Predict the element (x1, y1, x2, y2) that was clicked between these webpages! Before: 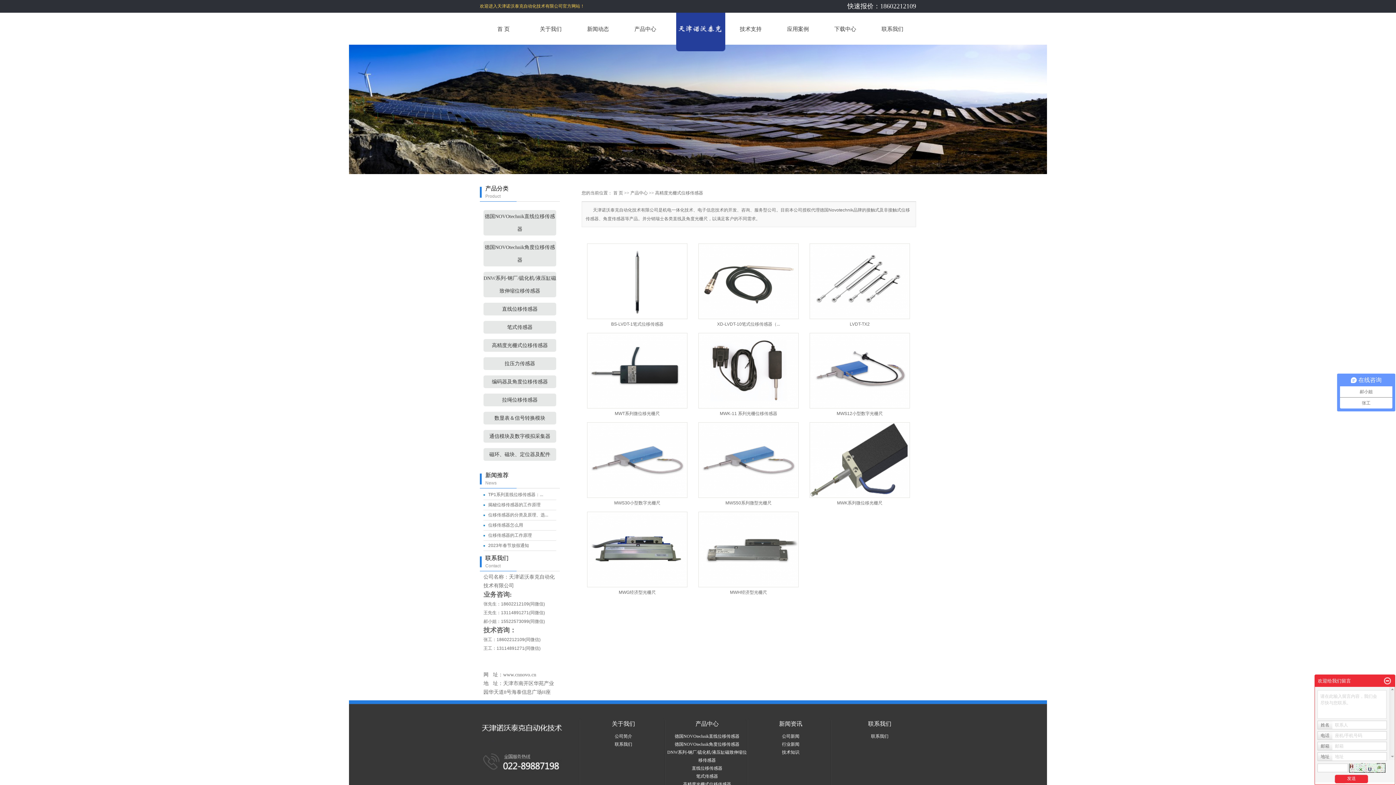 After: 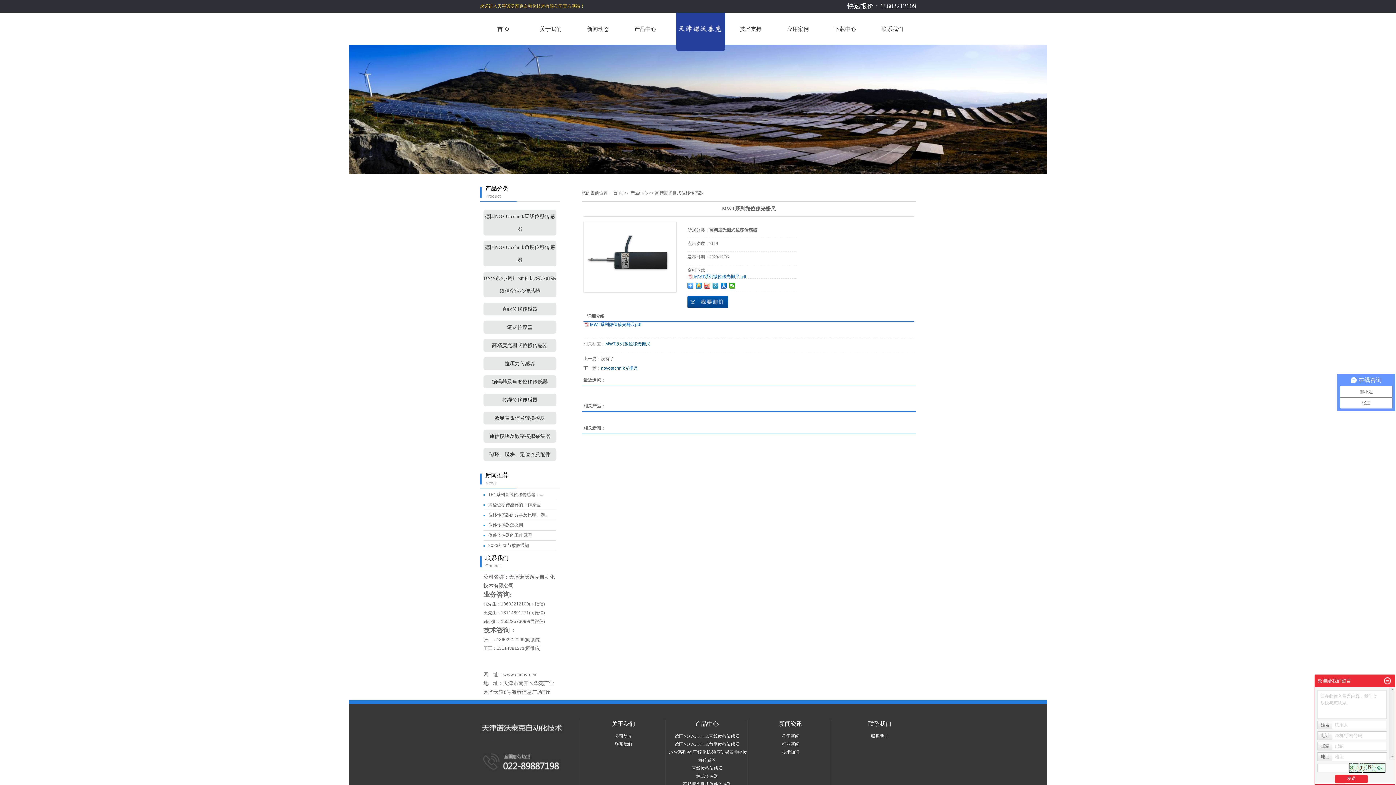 Action: bbox: (614, 411, 660, 416) label: MWT系列微位移光栅尺